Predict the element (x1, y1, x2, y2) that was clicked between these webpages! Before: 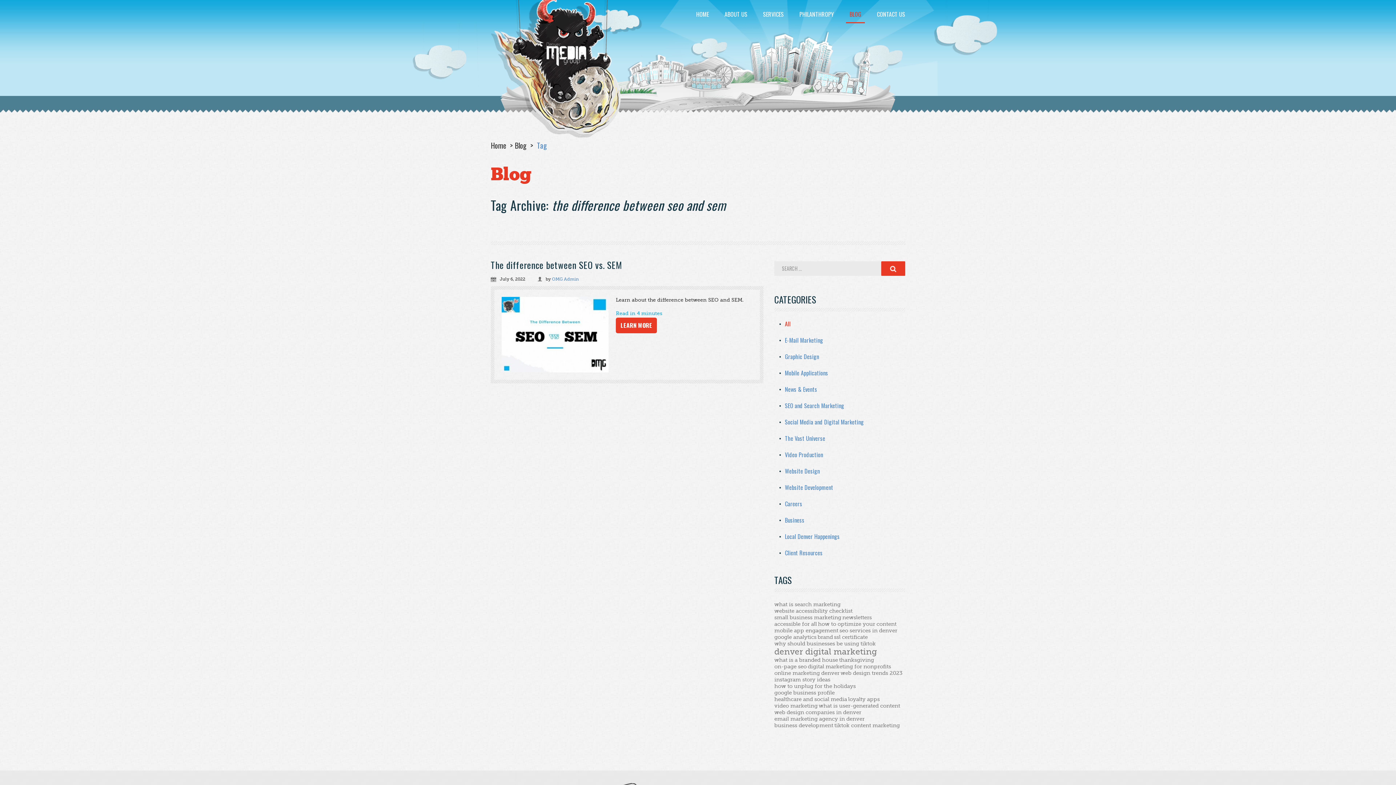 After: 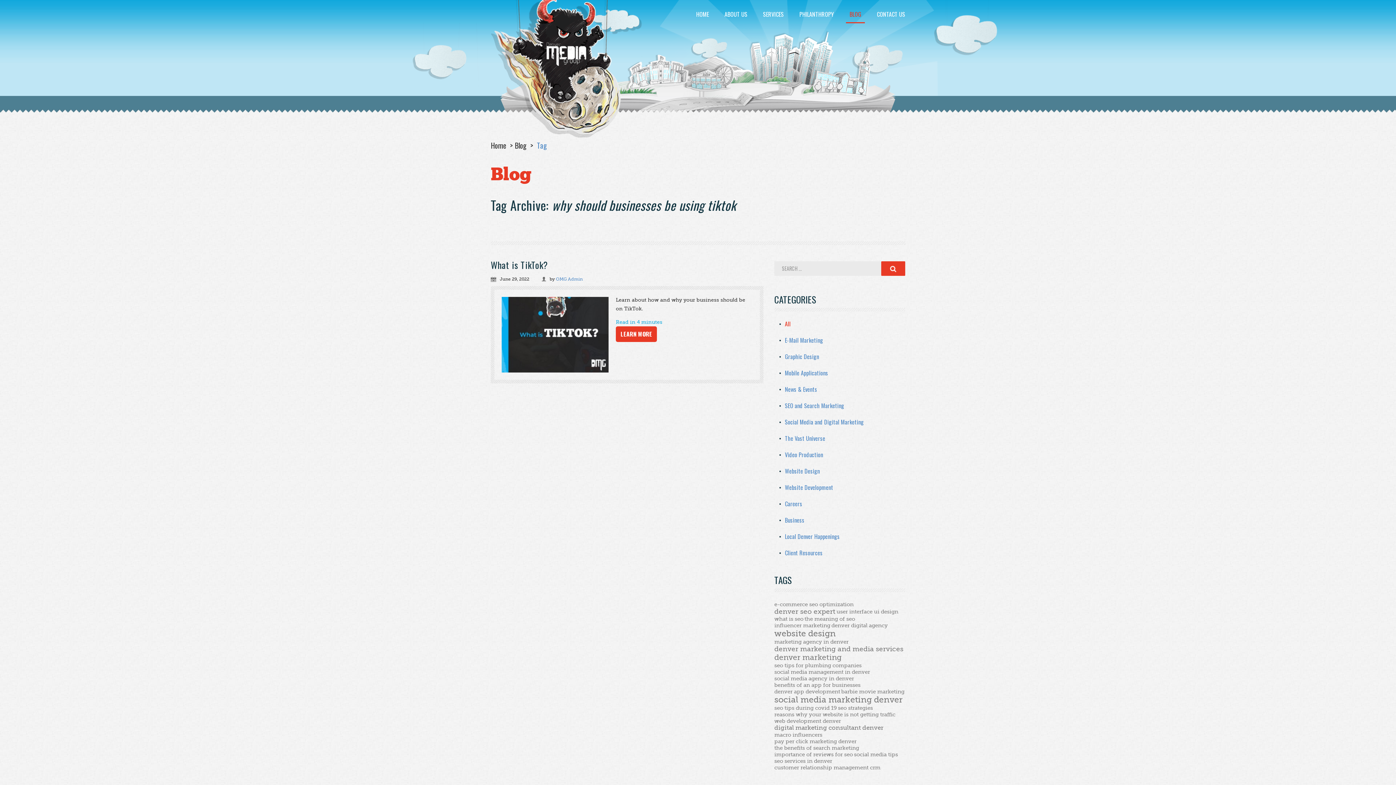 Action: label: why should businesses be using tiktok bbox: (774, 640, 876, 647)